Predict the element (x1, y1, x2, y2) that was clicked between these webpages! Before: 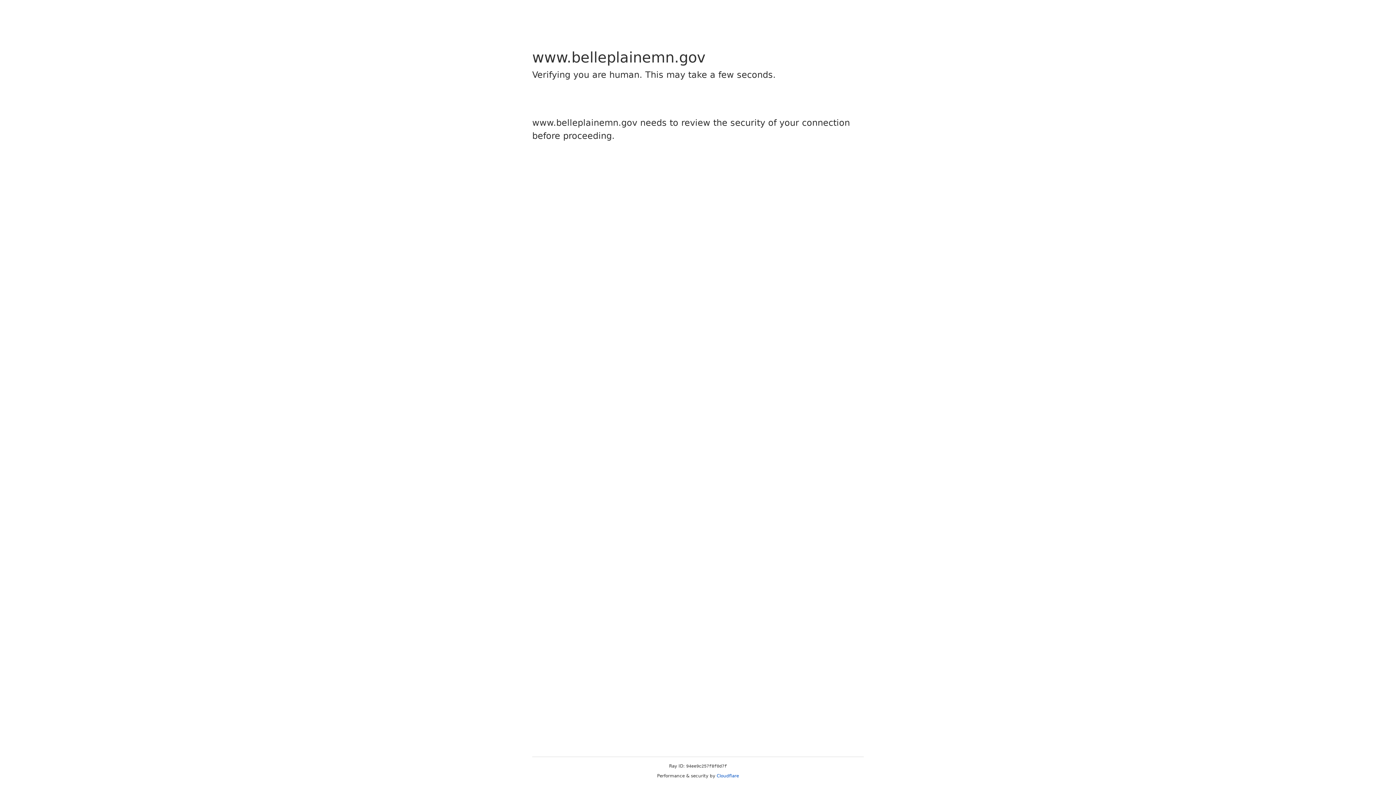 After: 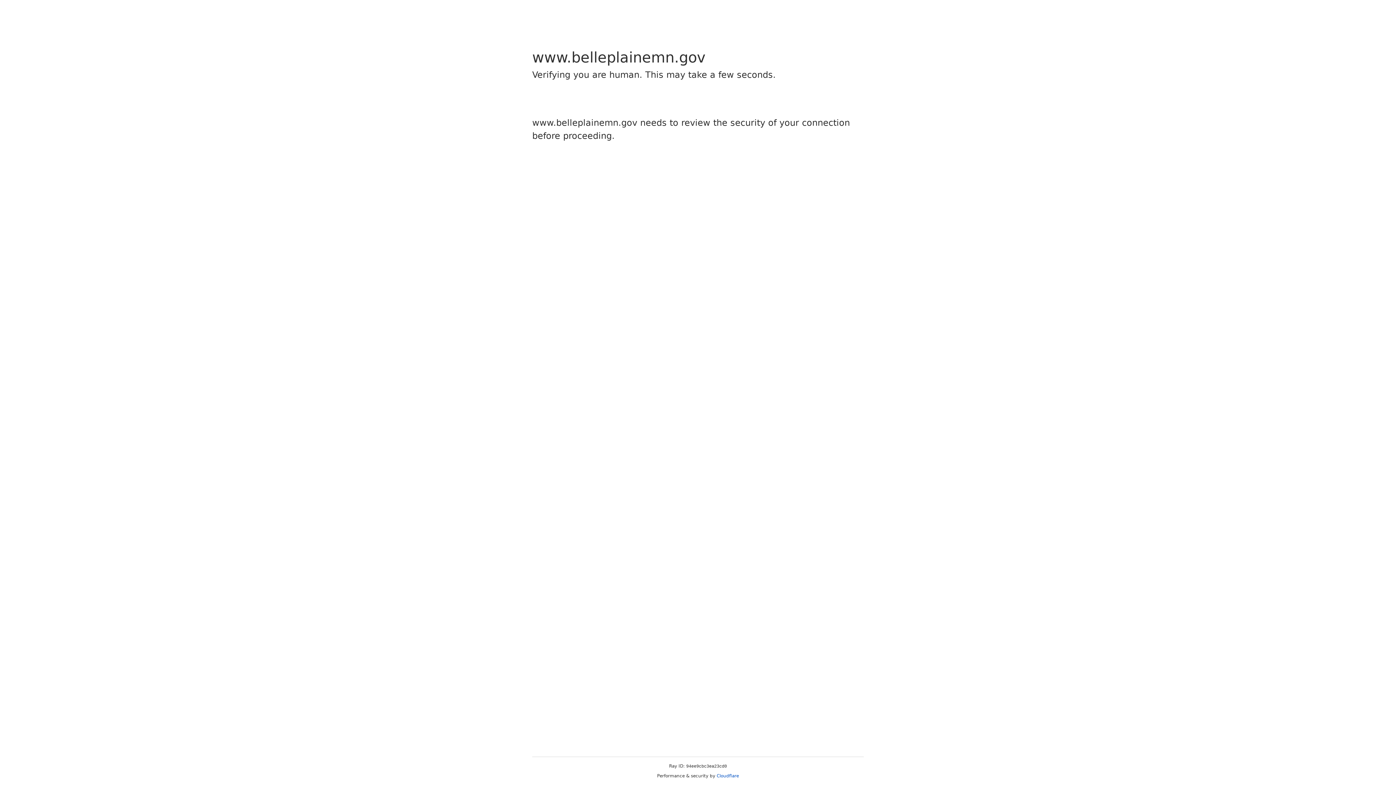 Action: label: Cloudflare bbox: (716, 773, 739, 778)